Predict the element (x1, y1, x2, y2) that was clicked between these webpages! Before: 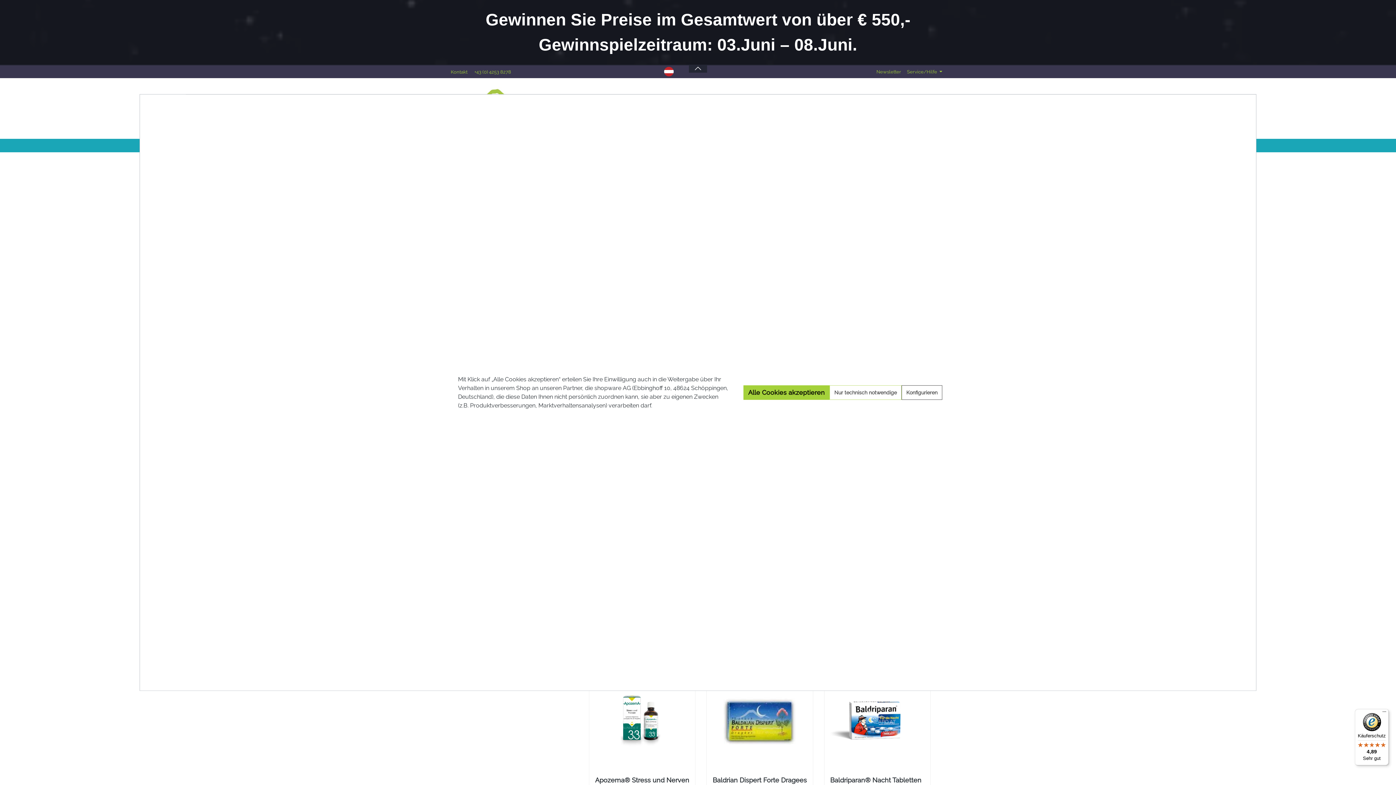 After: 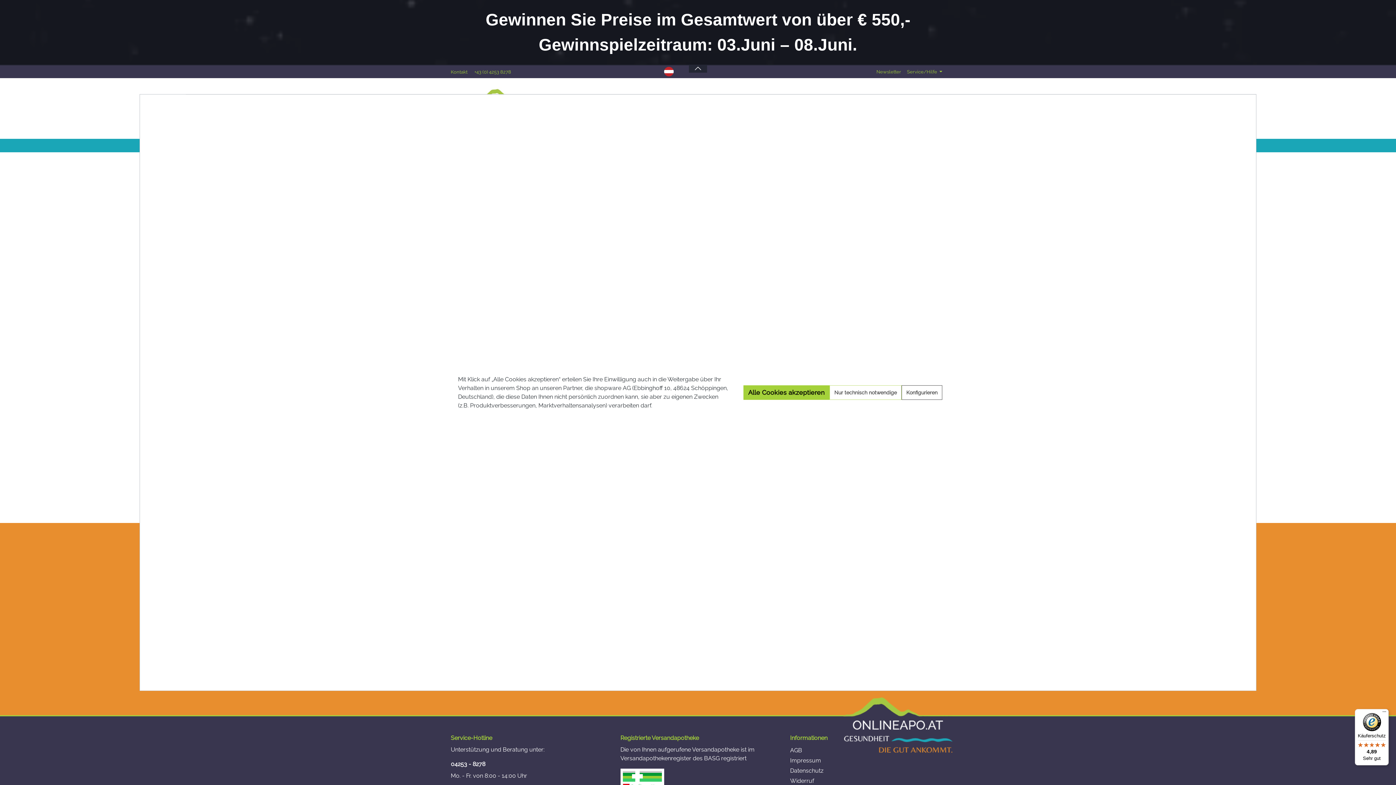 Action: bbox: (450, 66, 468, 77) label: Kontakt 